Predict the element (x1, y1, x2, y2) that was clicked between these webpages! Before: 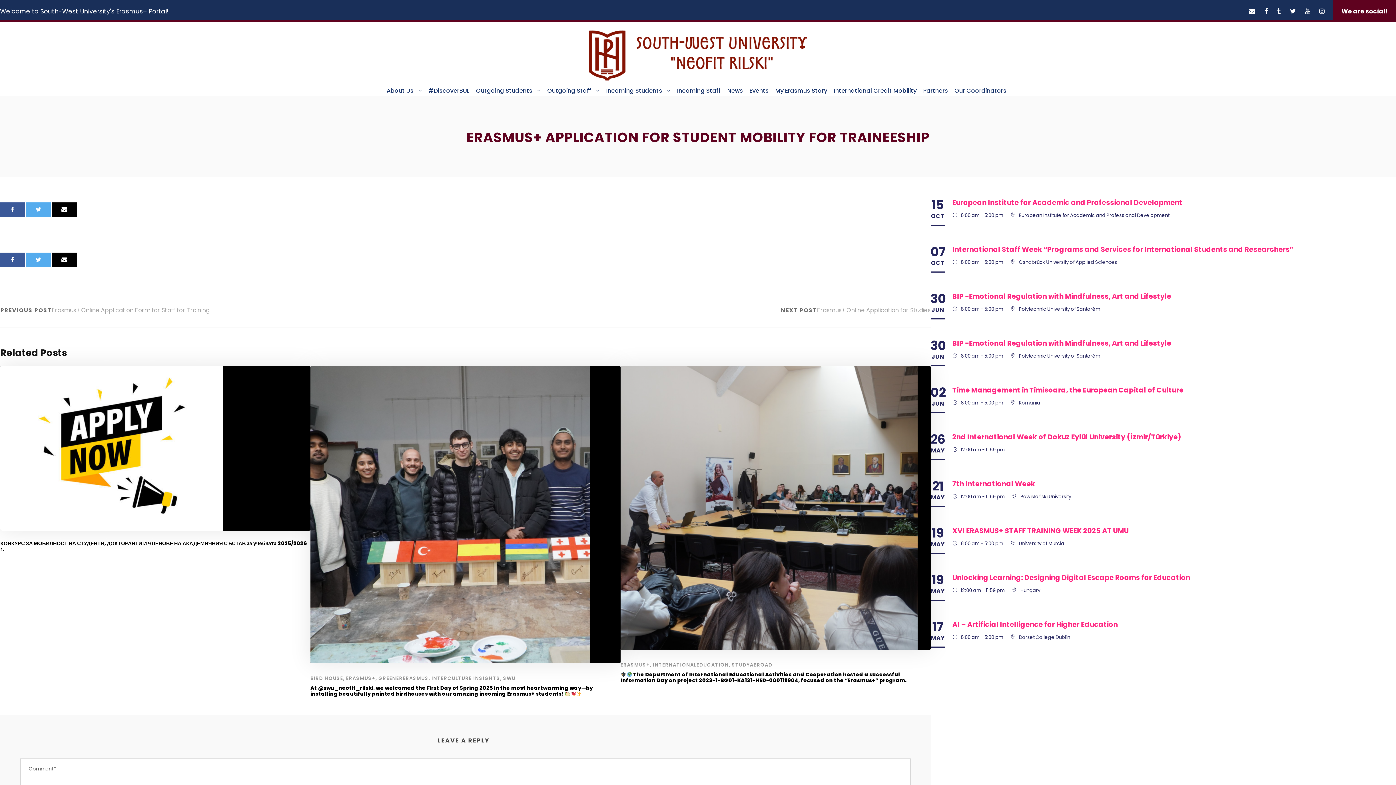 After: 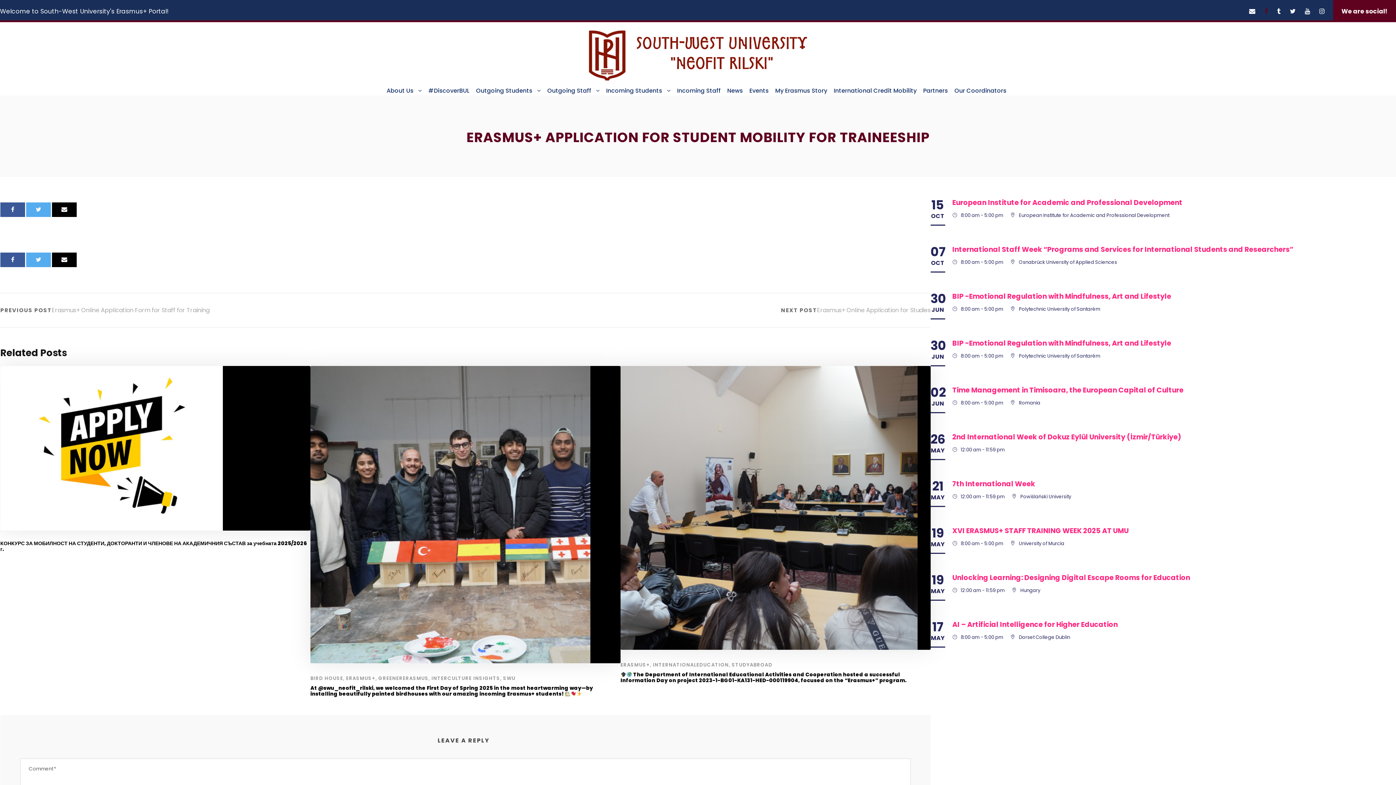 Action: bbox: (1264, 6, 1268, 15)